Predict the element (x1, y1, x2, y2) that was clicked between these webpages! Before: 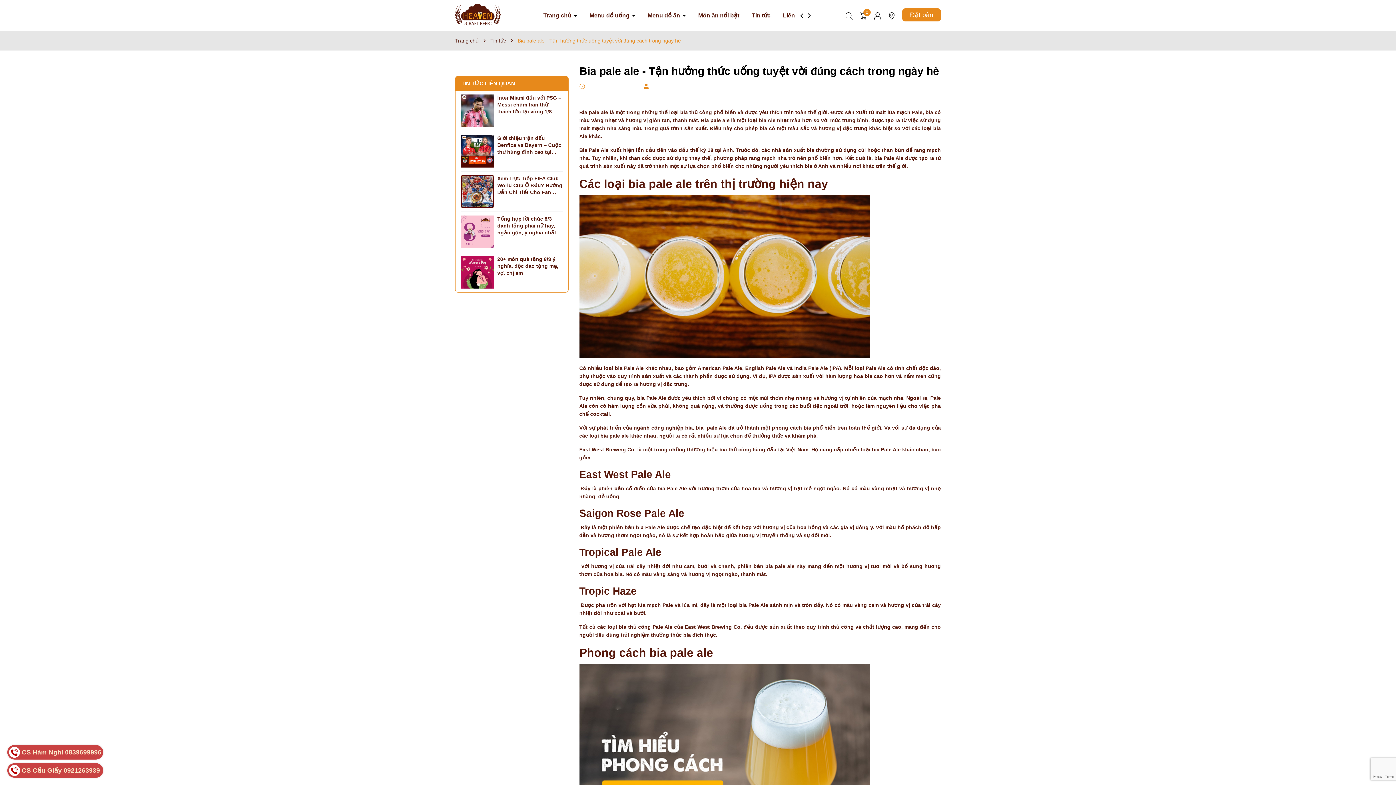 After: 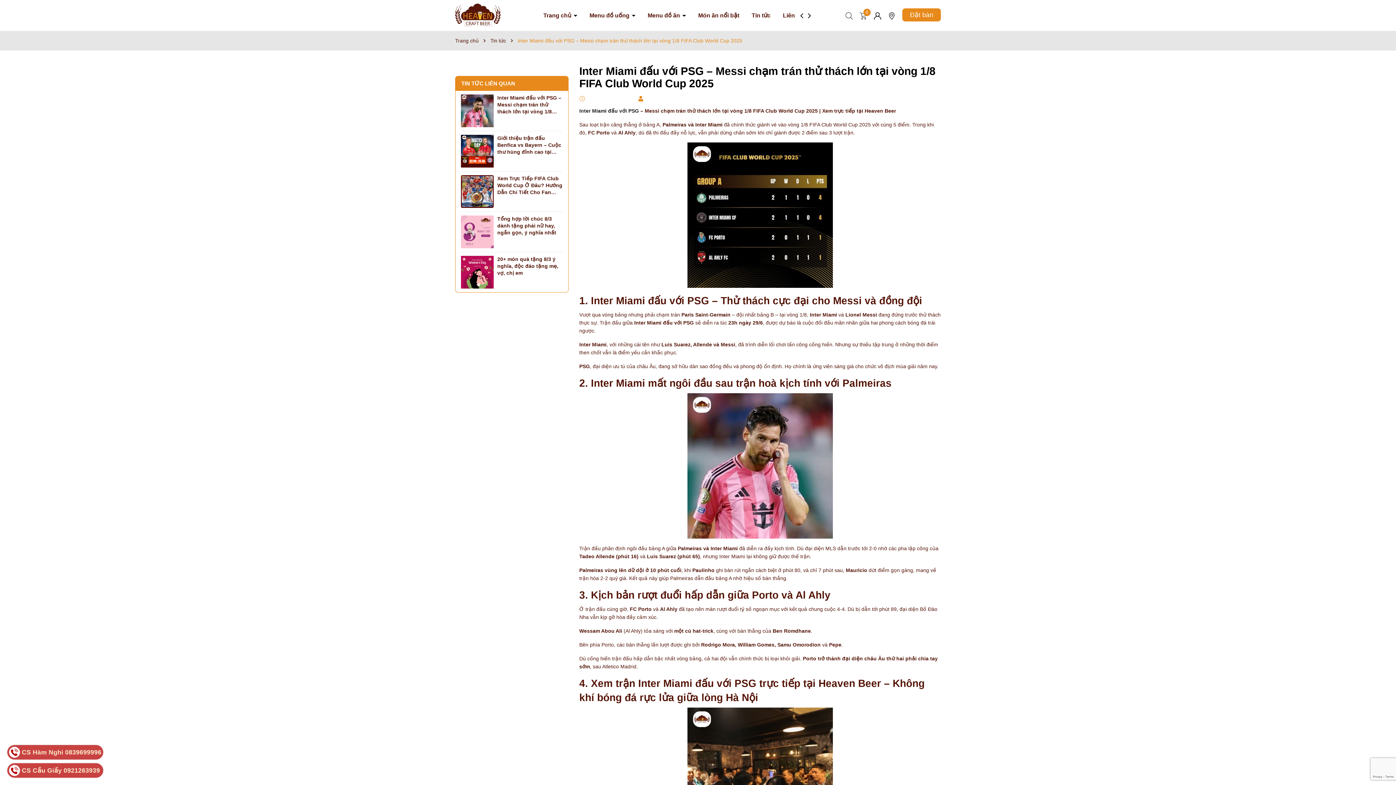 Action: label: Inter Miami đấu với PSG – Messi chạm trán thử thách lớn tại vòng 1/8 FIFA Club World Cup 2025 bbox: (497, 94, 562, 115)